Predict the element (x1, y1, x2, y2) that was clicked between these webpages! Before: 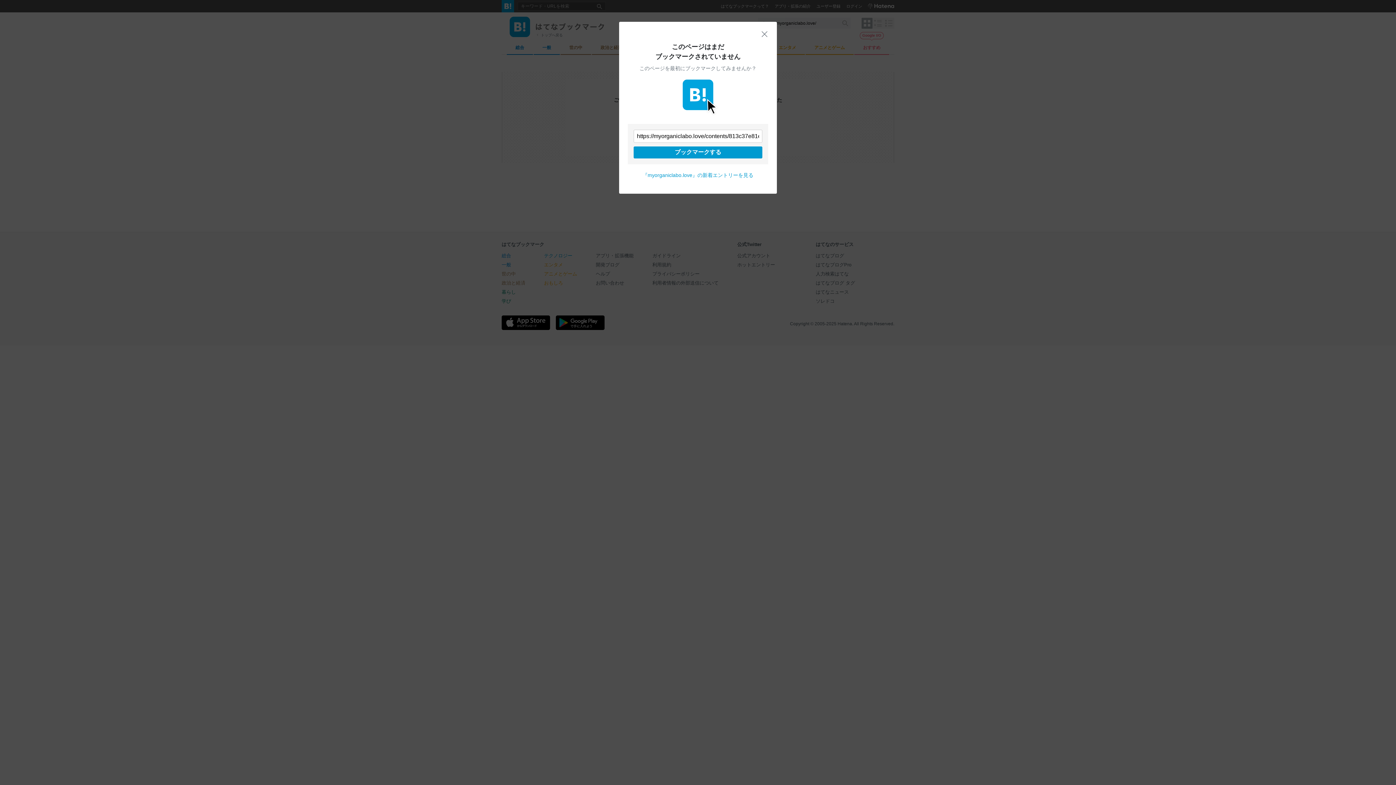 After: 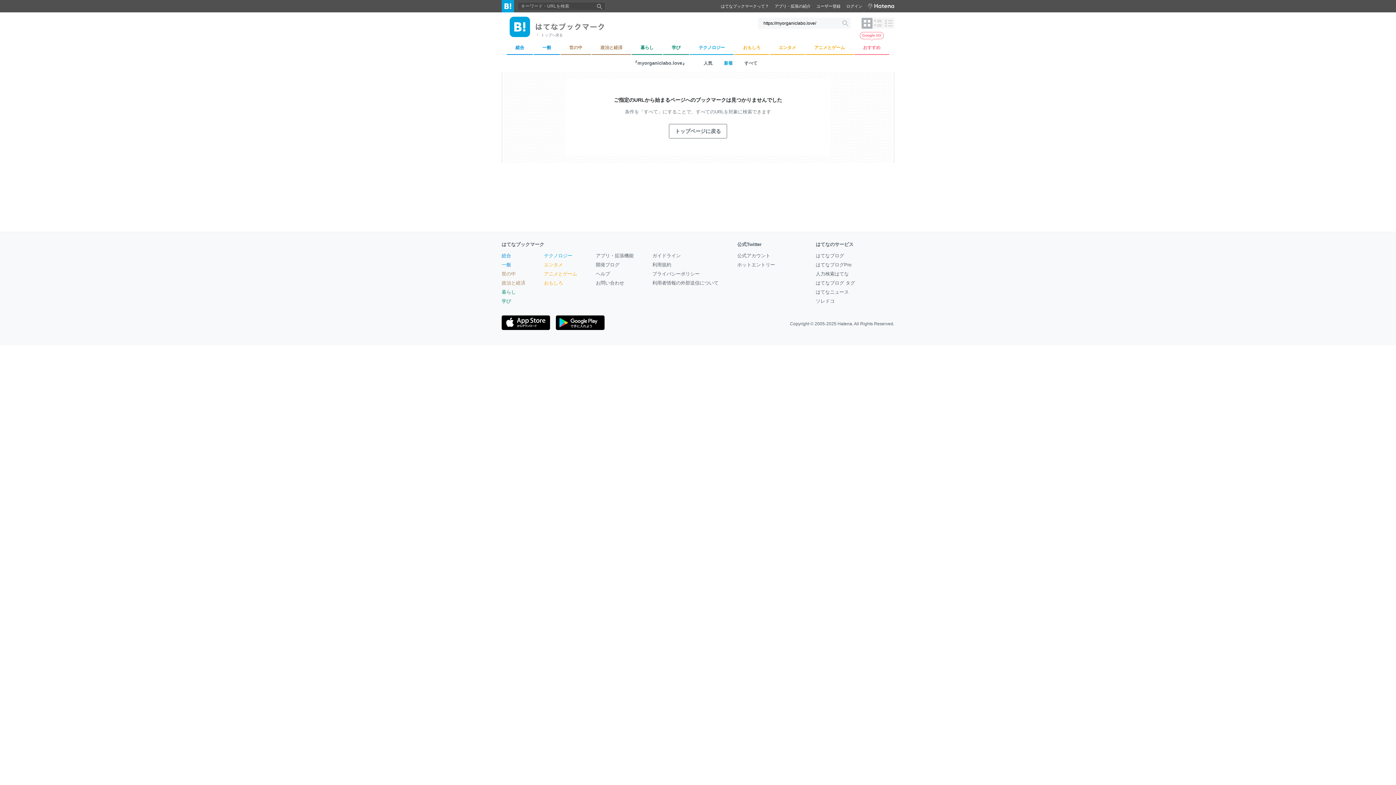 Action: bbox: (642, 172, 753, 178) label: 『myorganiclabo.love』の新着エントリーを見る